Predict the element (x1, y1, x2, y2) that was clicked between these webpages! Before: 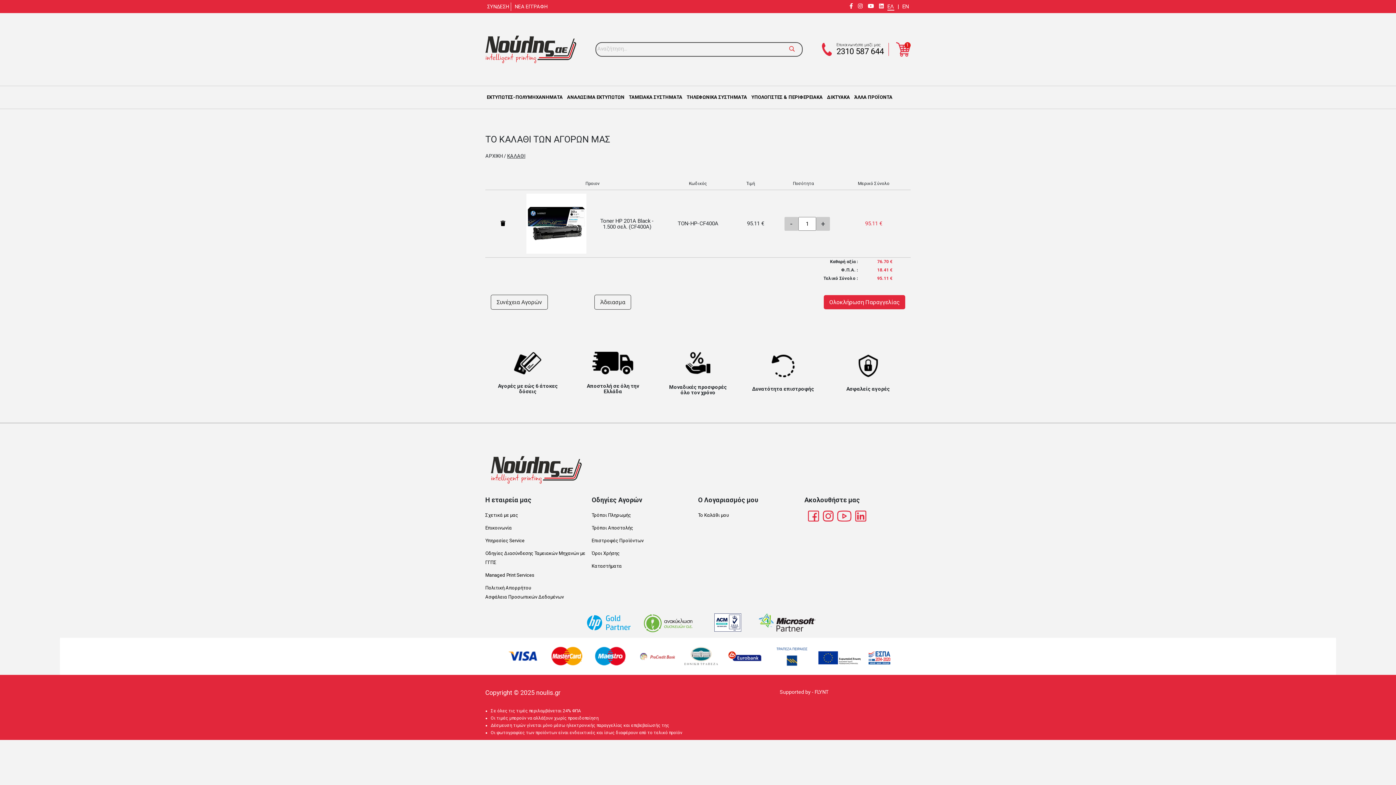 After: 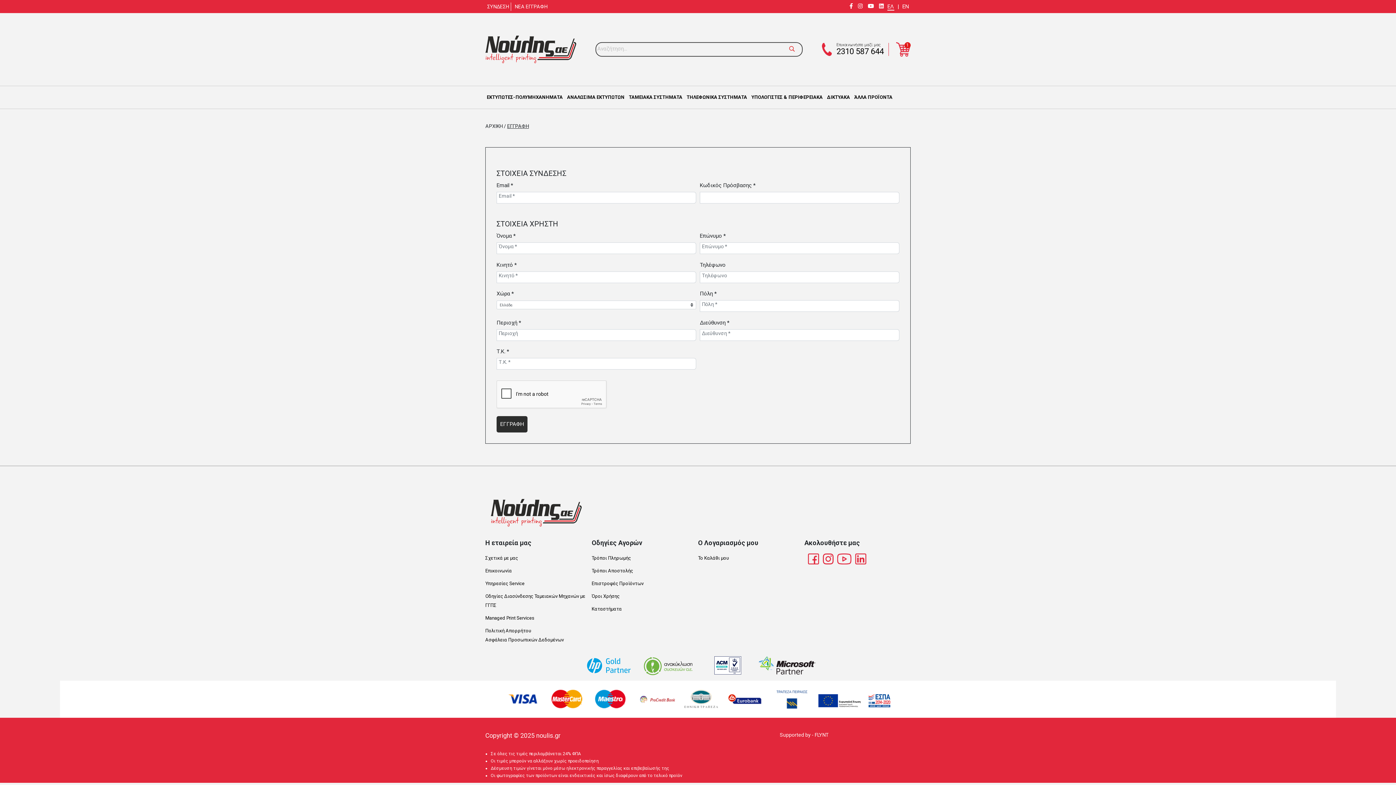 Action: label: ΝΕΑ ΕΓΓΡΑΦΗ bbox: (514, 3, 547, 9)